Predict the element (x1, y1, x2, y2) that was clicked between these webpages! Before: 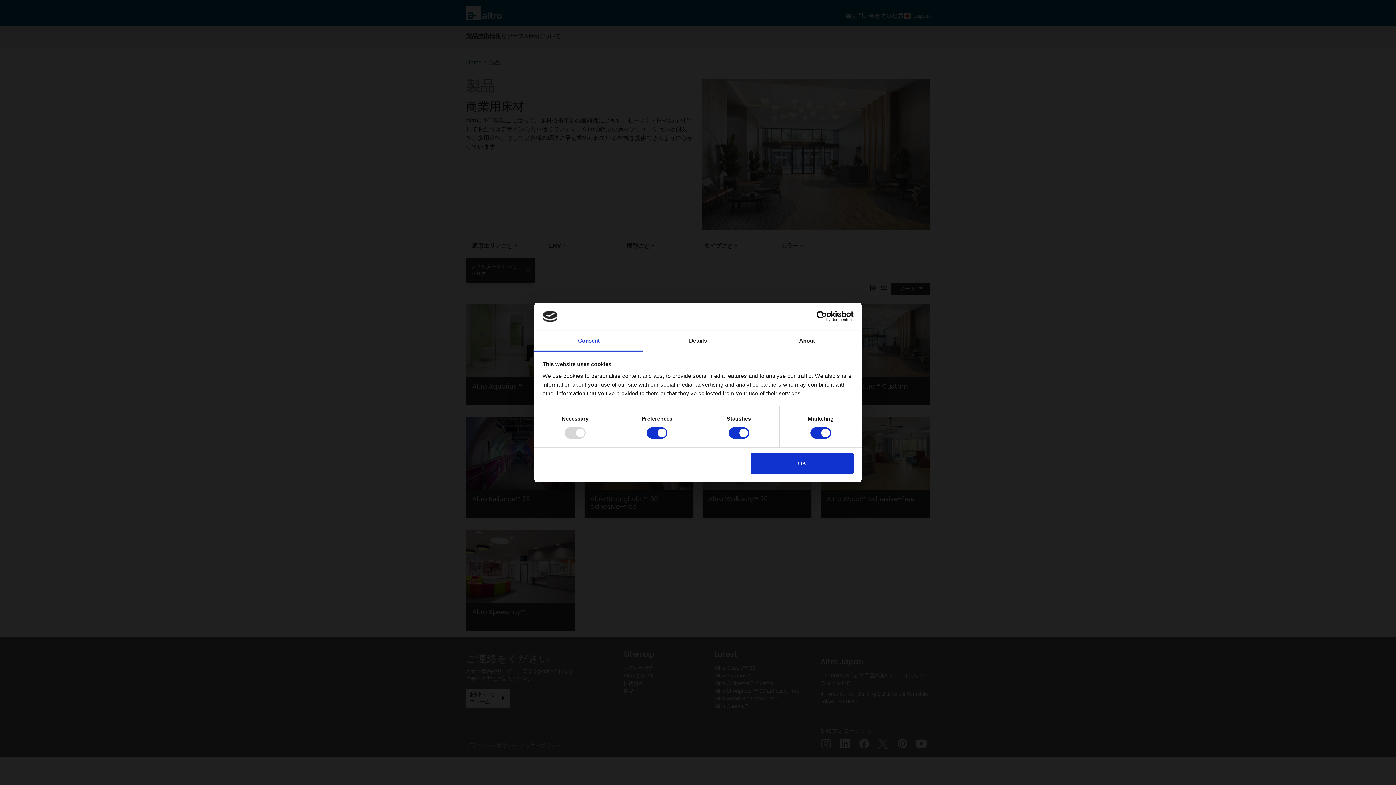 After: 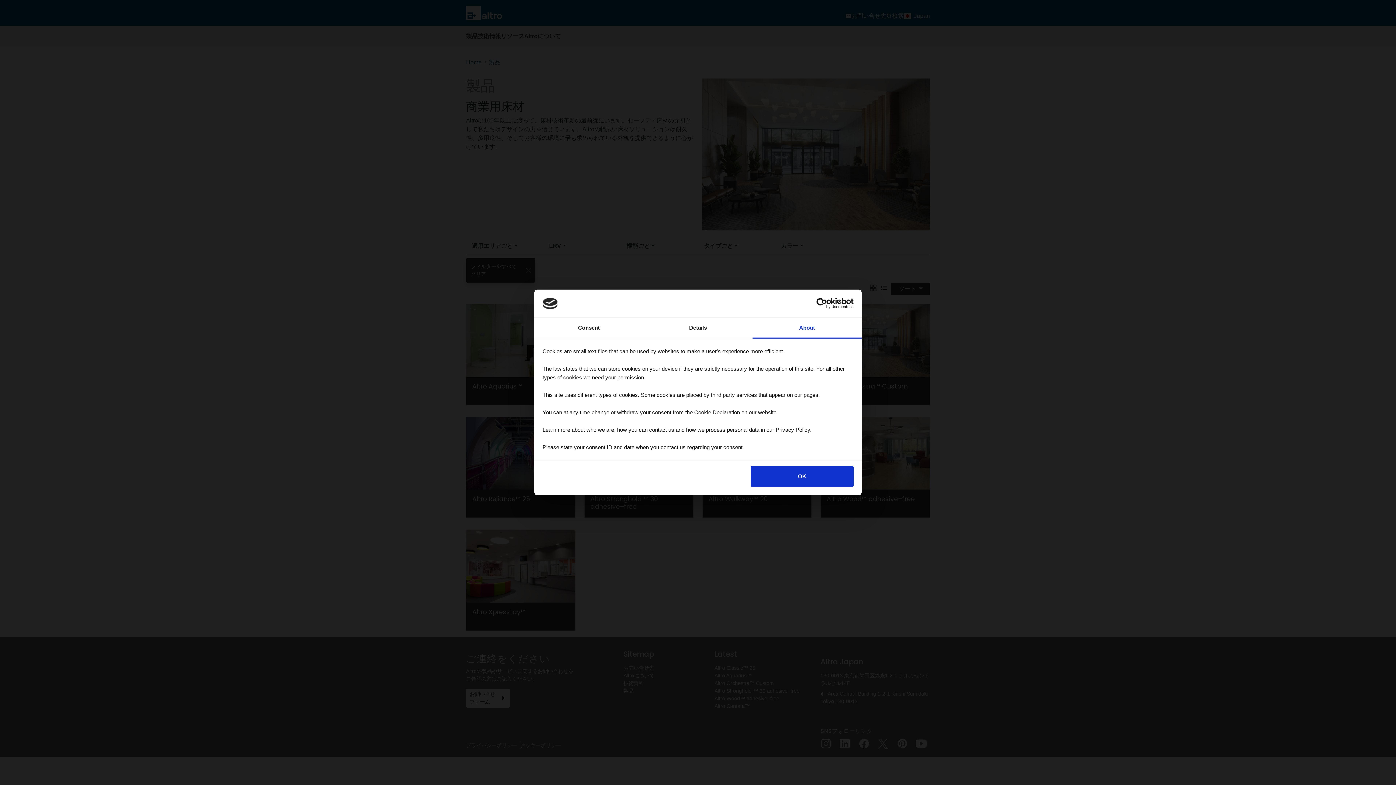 Action: label: About bbox: (752, 331, 861, 351)